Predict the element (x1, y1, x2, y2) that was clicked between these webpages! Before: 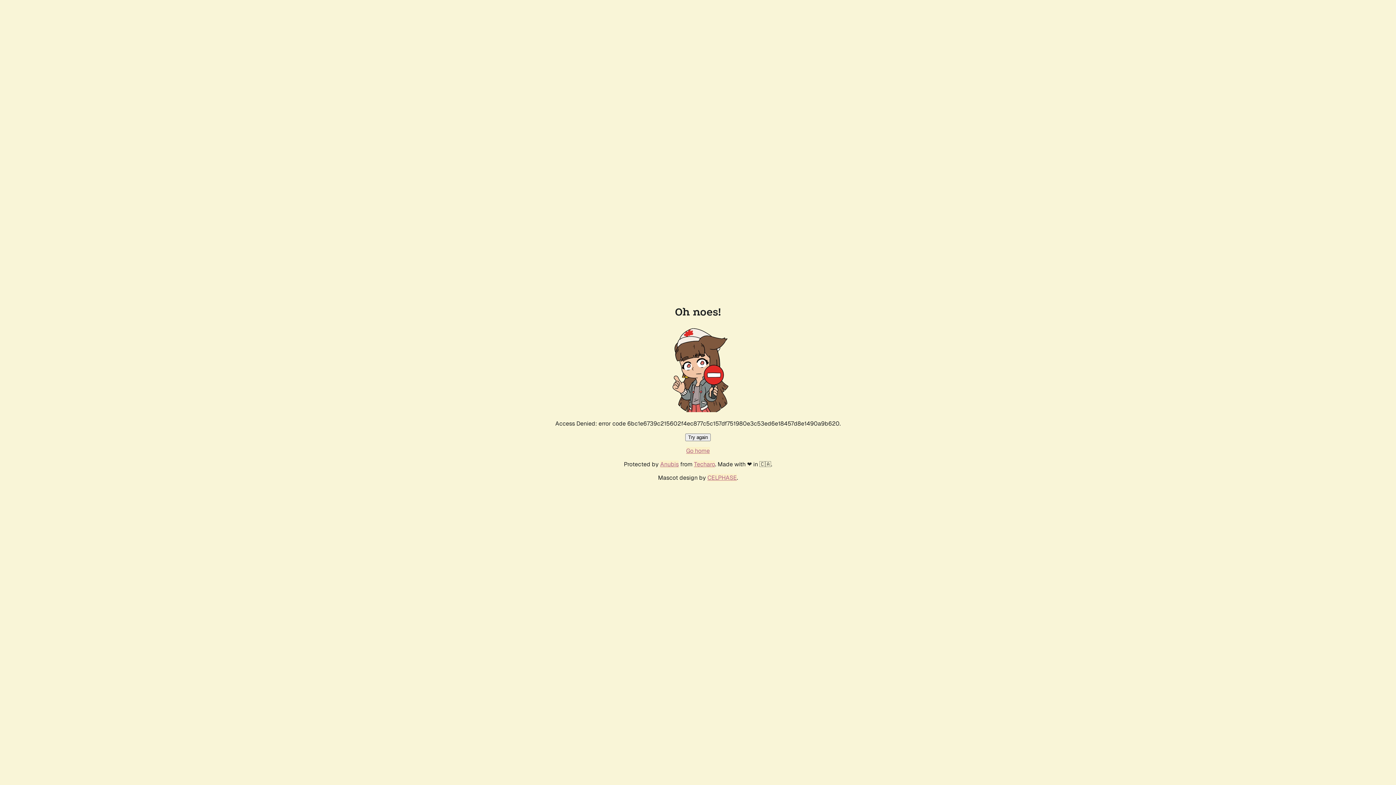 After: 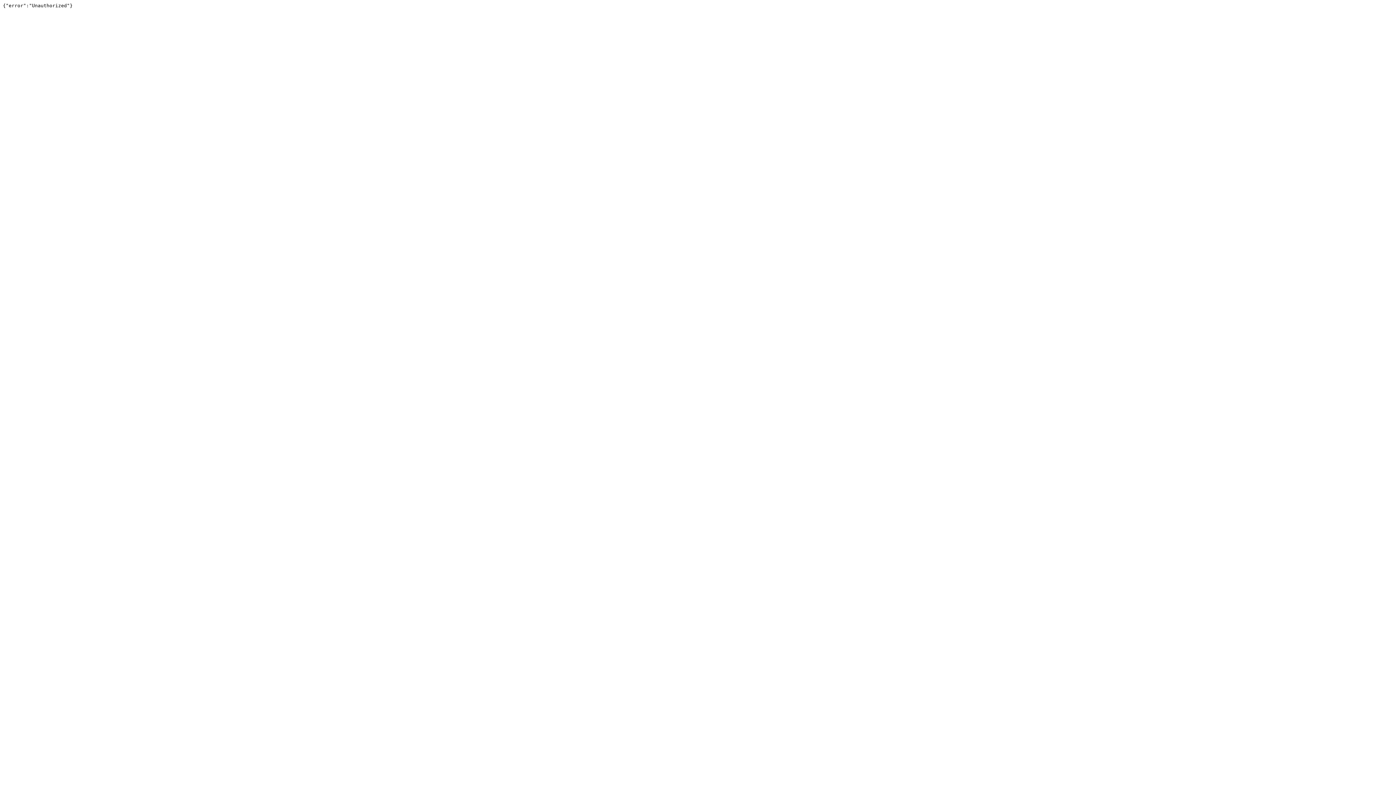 Action: label: Techaro bbox: (694, 460, 715, 468)